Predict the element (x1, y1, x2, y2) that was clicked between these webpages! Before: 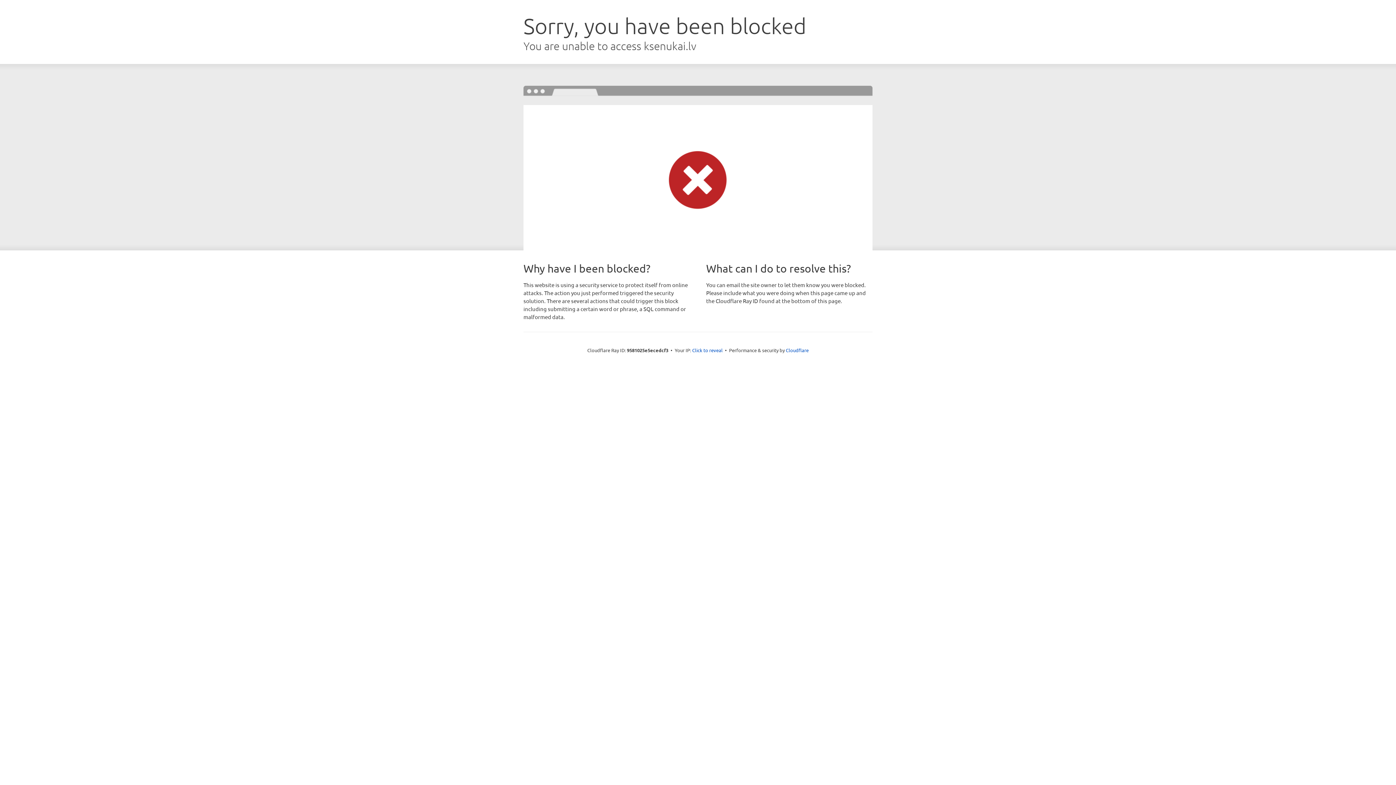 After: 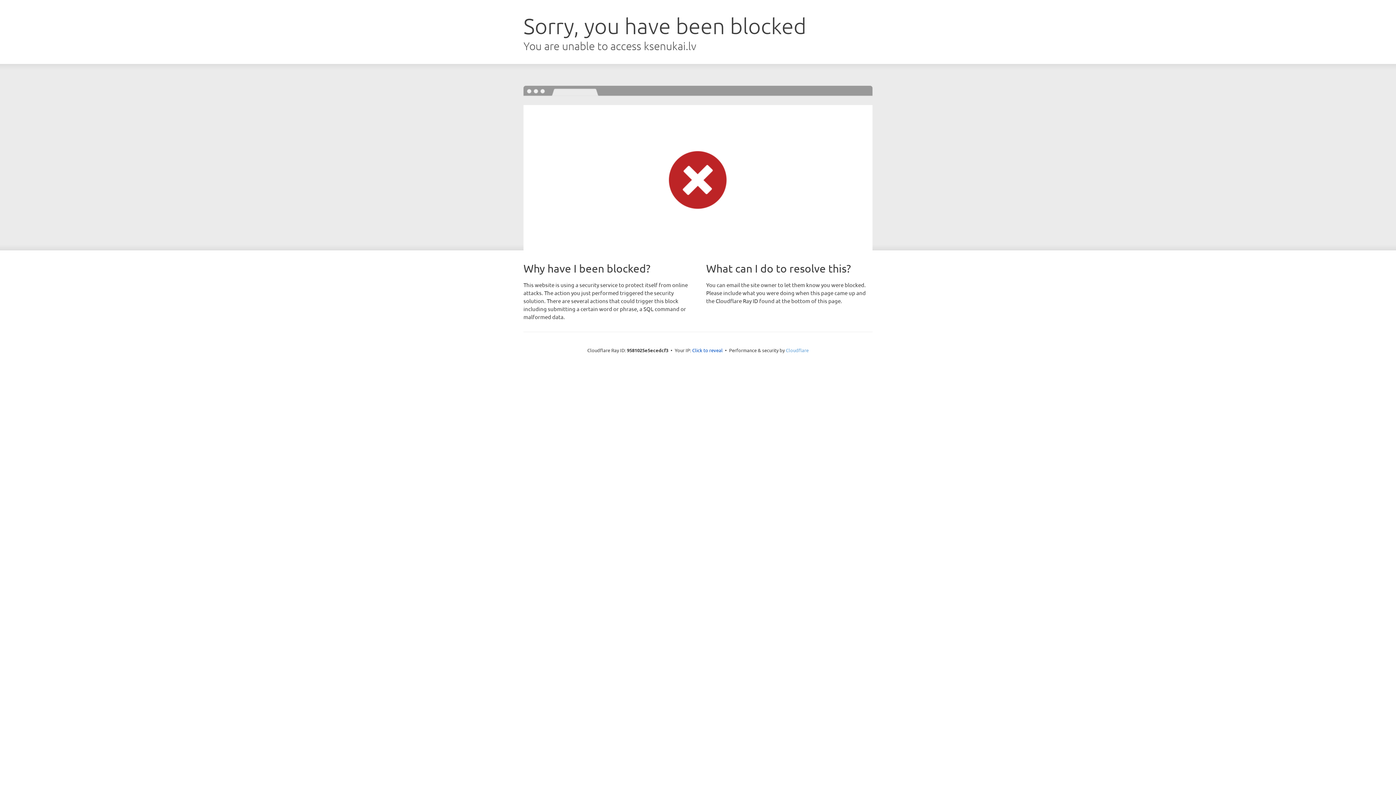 Action: label: Cloudflare bbox: (786, 347, 808, 353)